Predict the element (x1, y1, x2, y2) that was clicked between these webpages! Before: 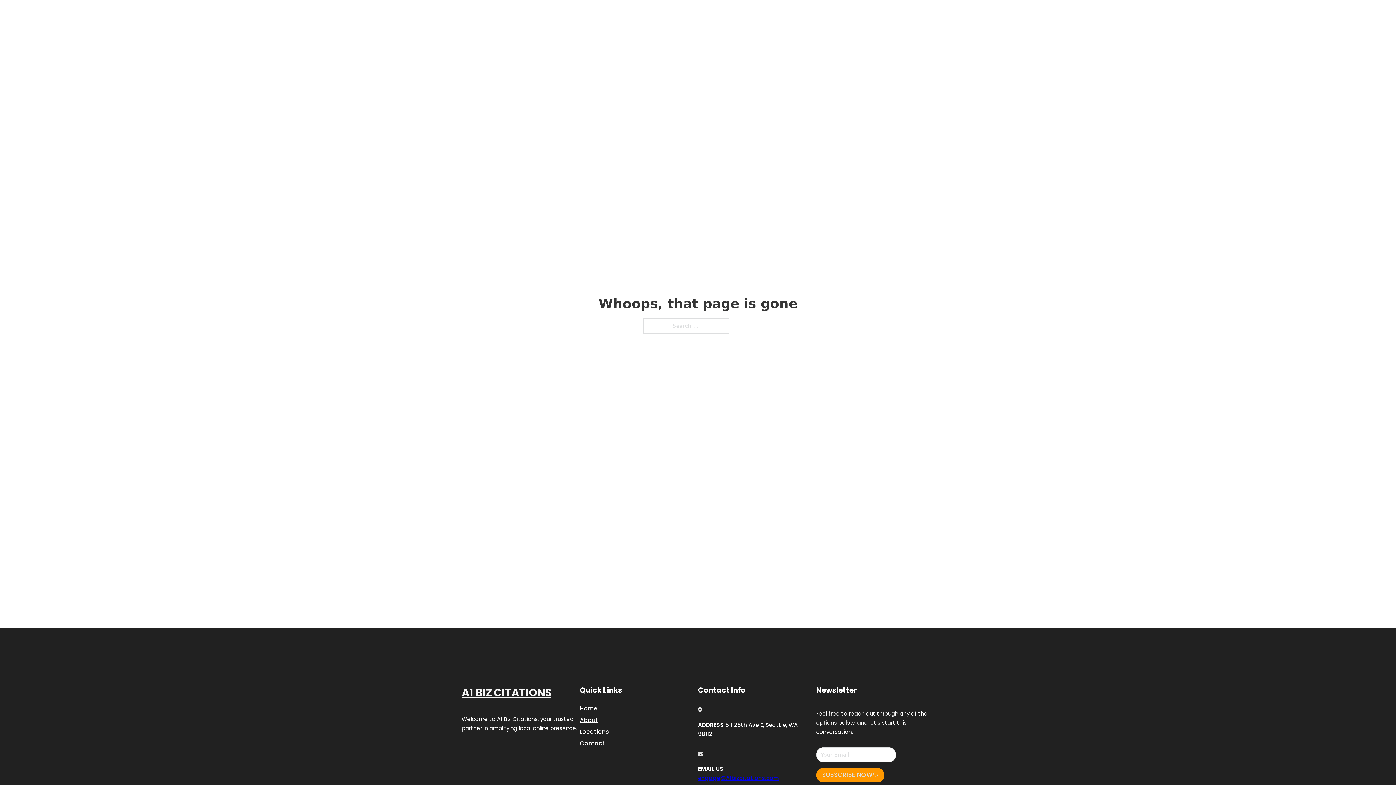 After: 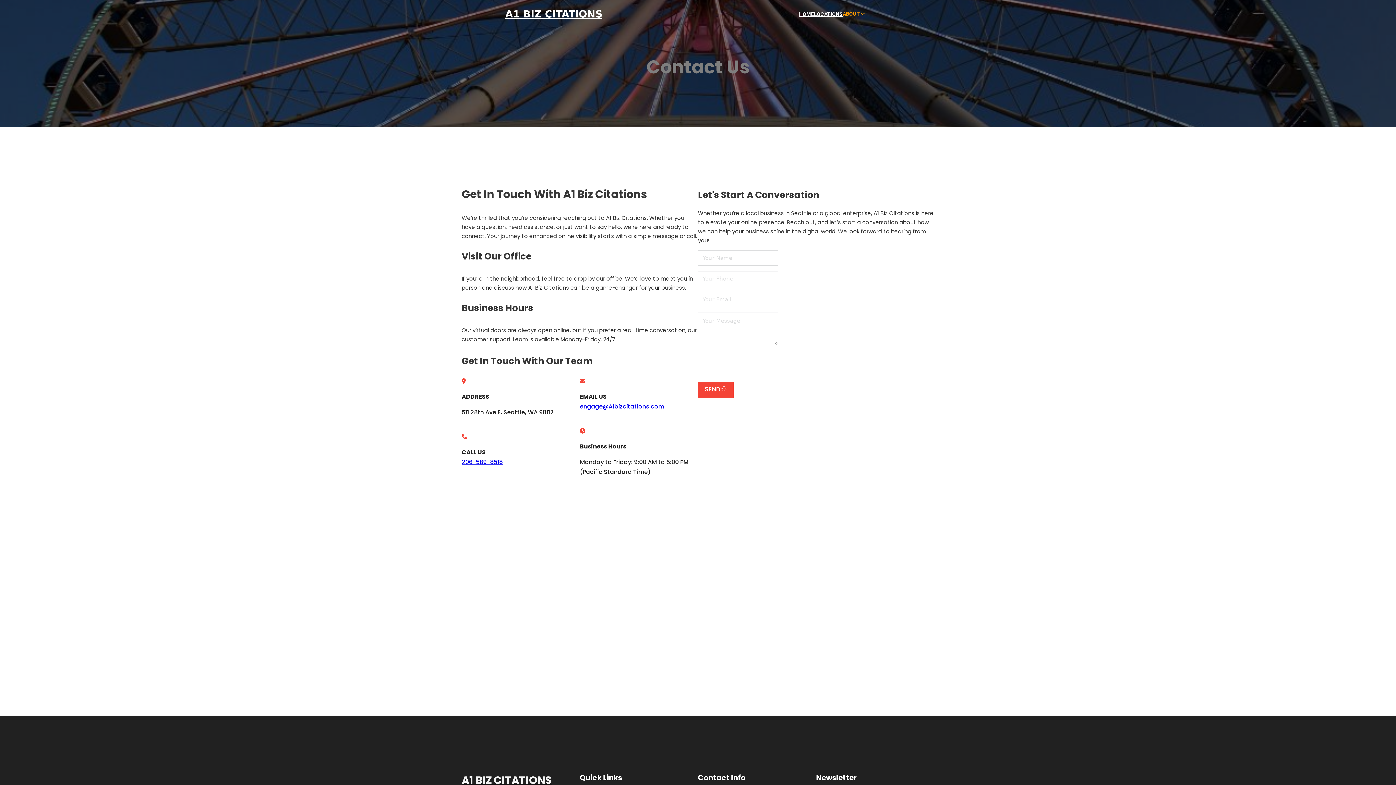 Action: label: Contact bbox: (580, 738, 605, 748)